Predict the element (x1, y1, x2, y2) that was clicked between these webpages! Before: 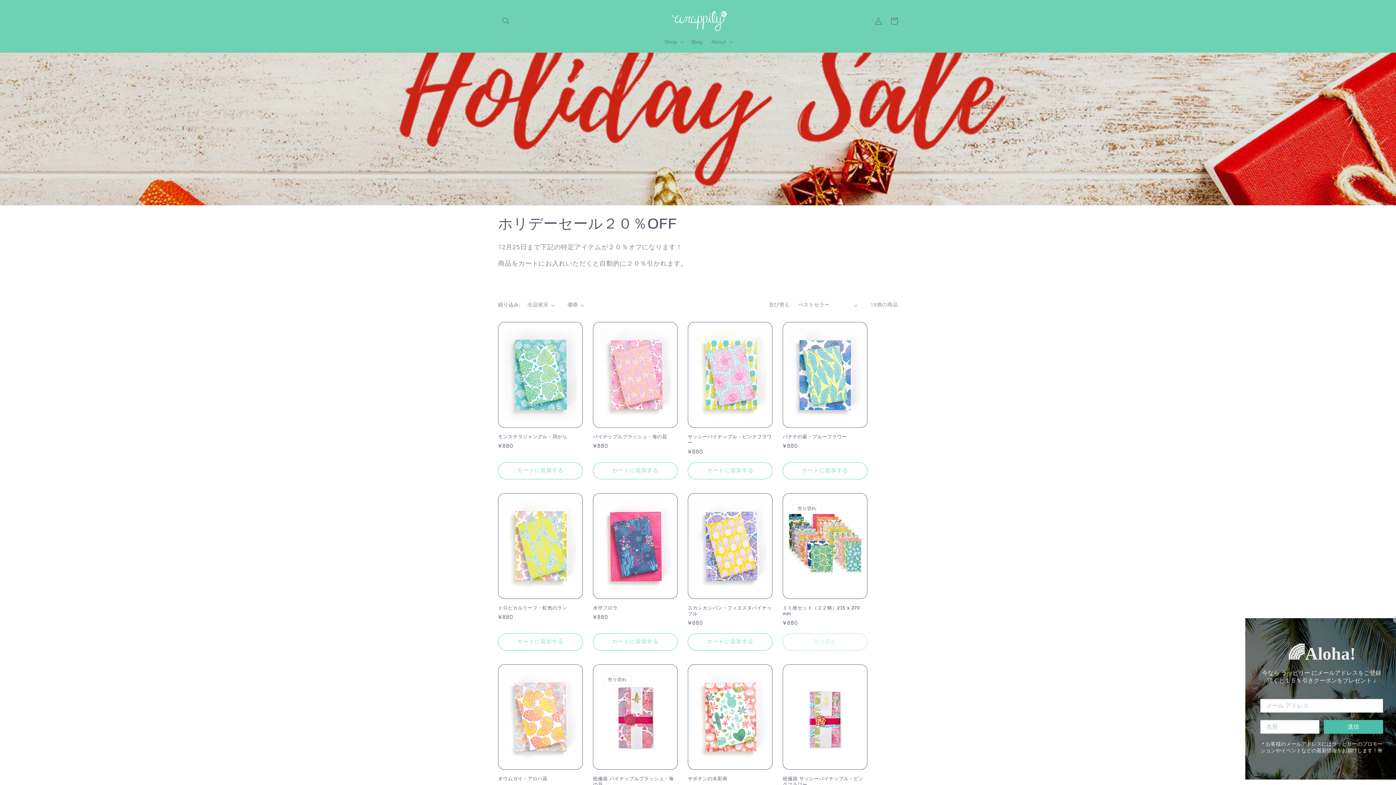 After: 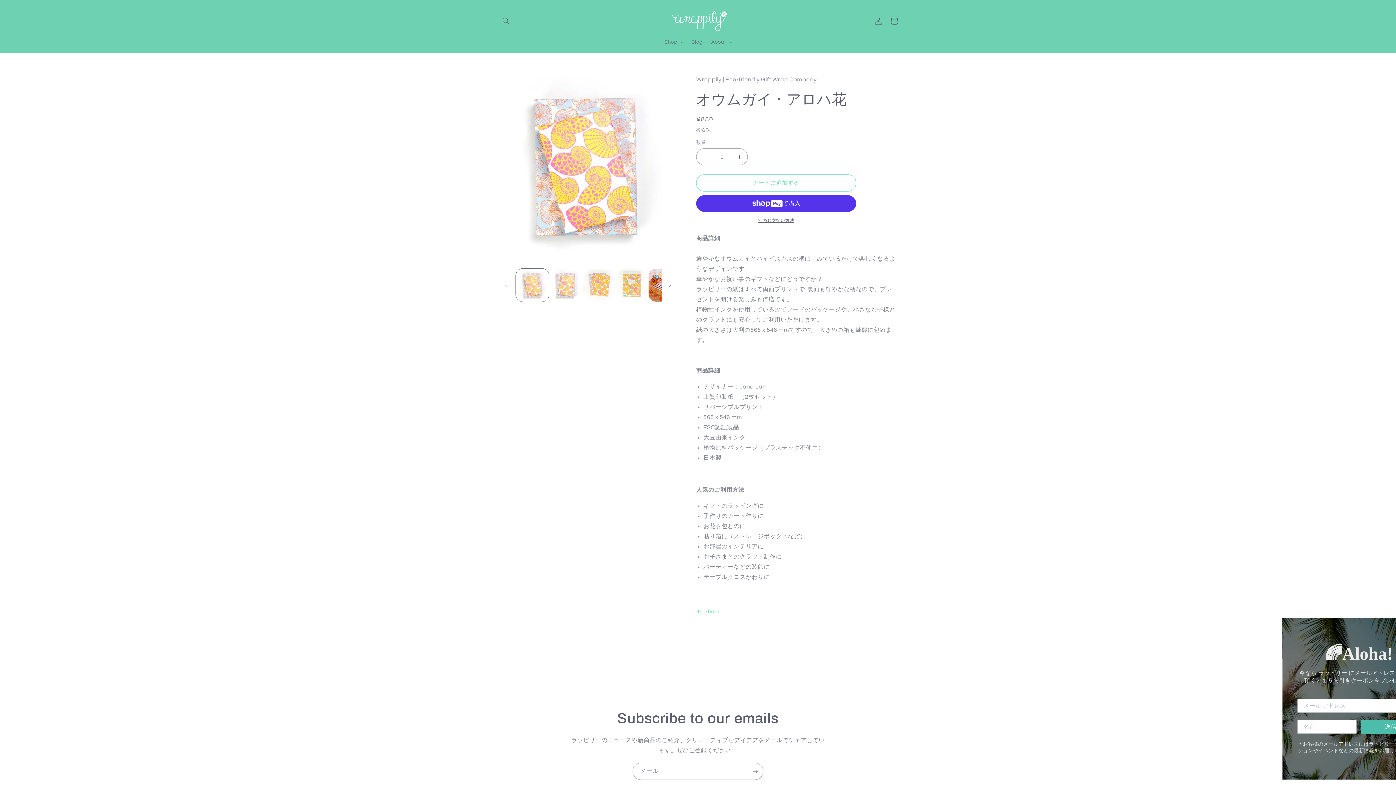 Action: label: オウムガイ・アロハ花 bbox: (498, 776, 582, 782)